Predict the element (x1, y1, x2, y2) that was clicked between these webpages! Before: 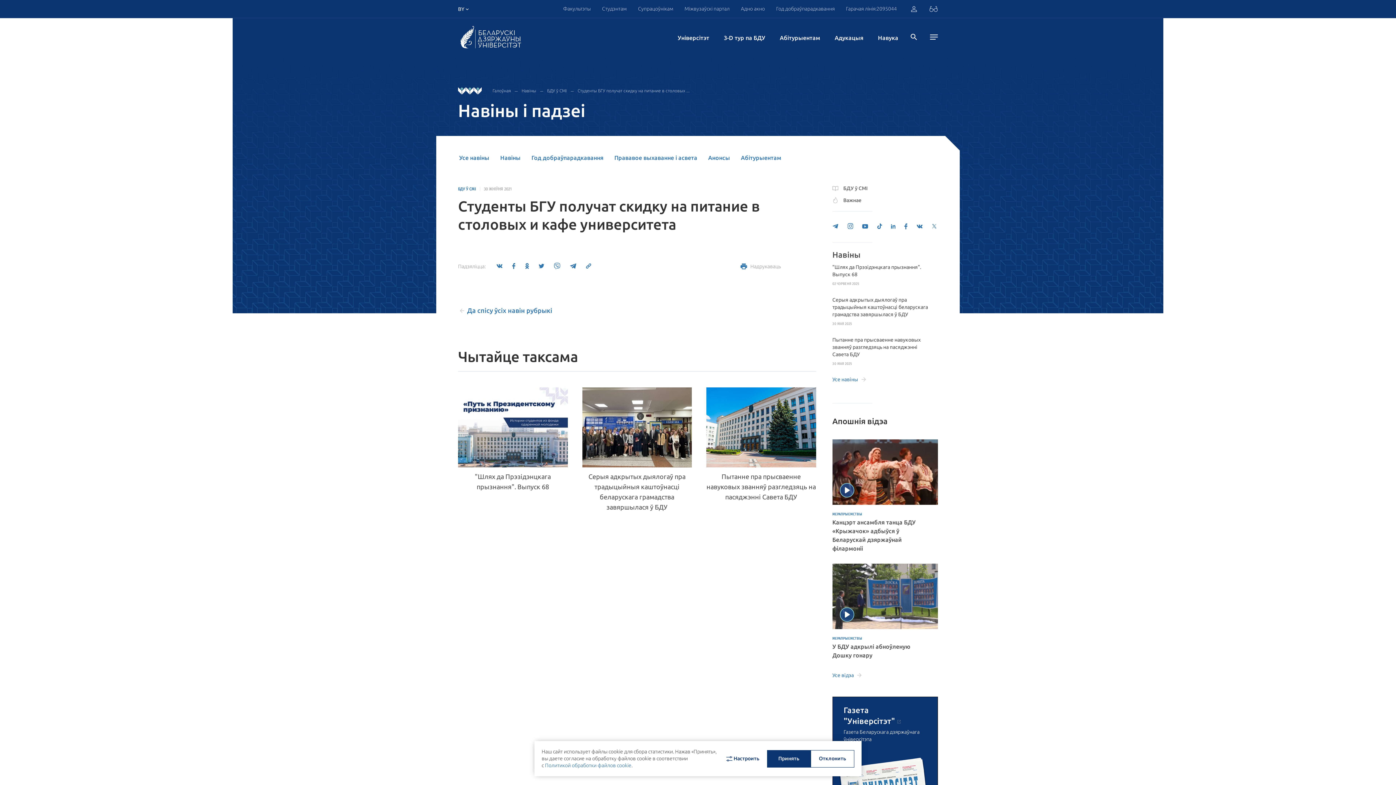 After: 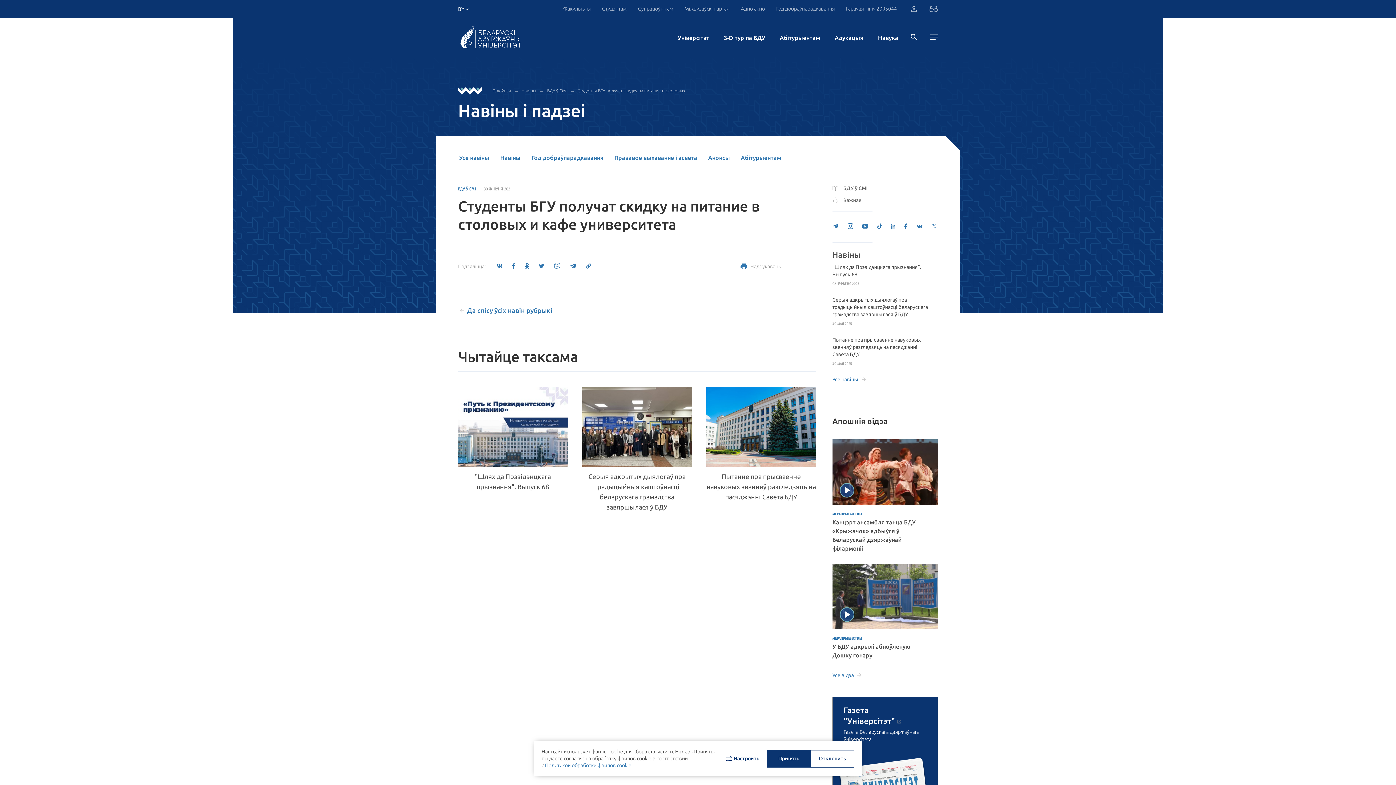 Action: bbox: (847, 223, 853, 229)